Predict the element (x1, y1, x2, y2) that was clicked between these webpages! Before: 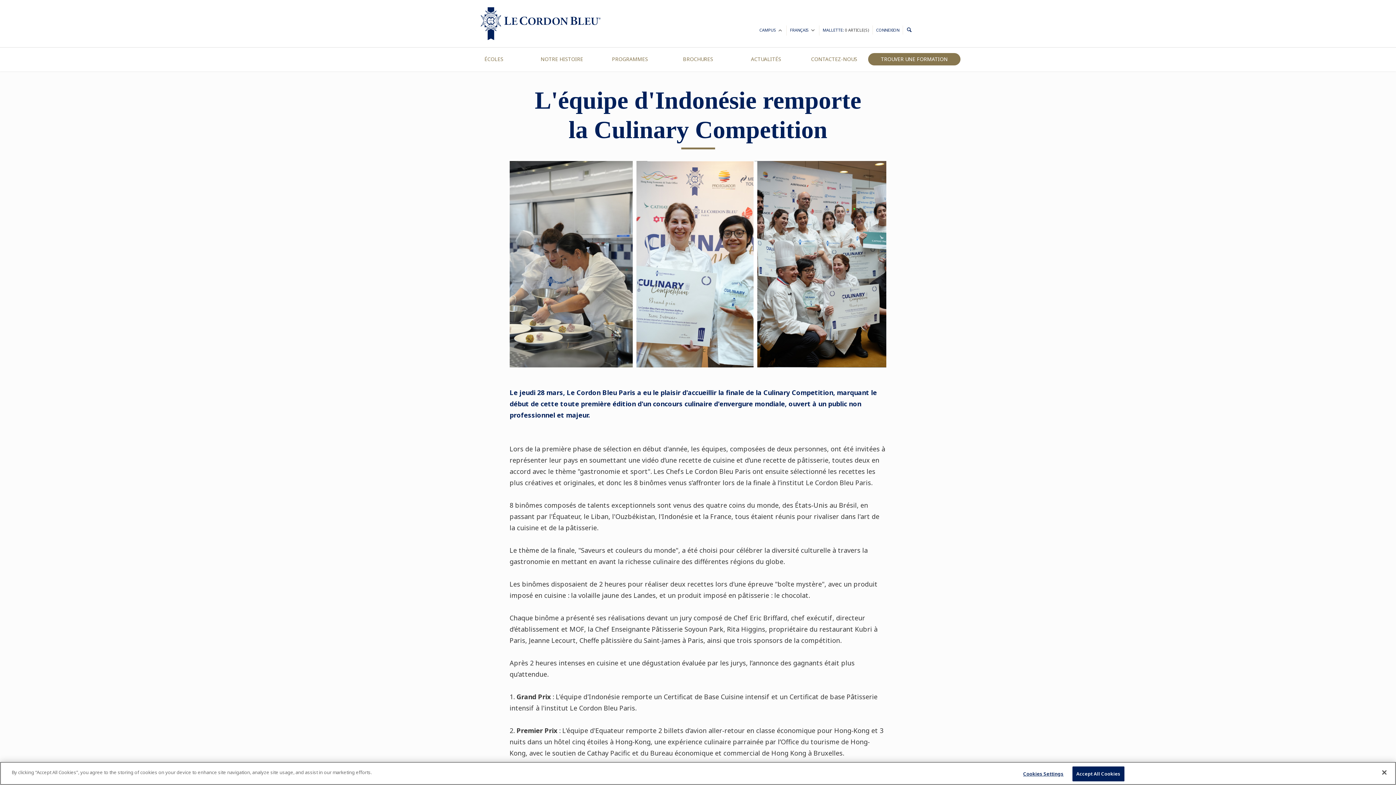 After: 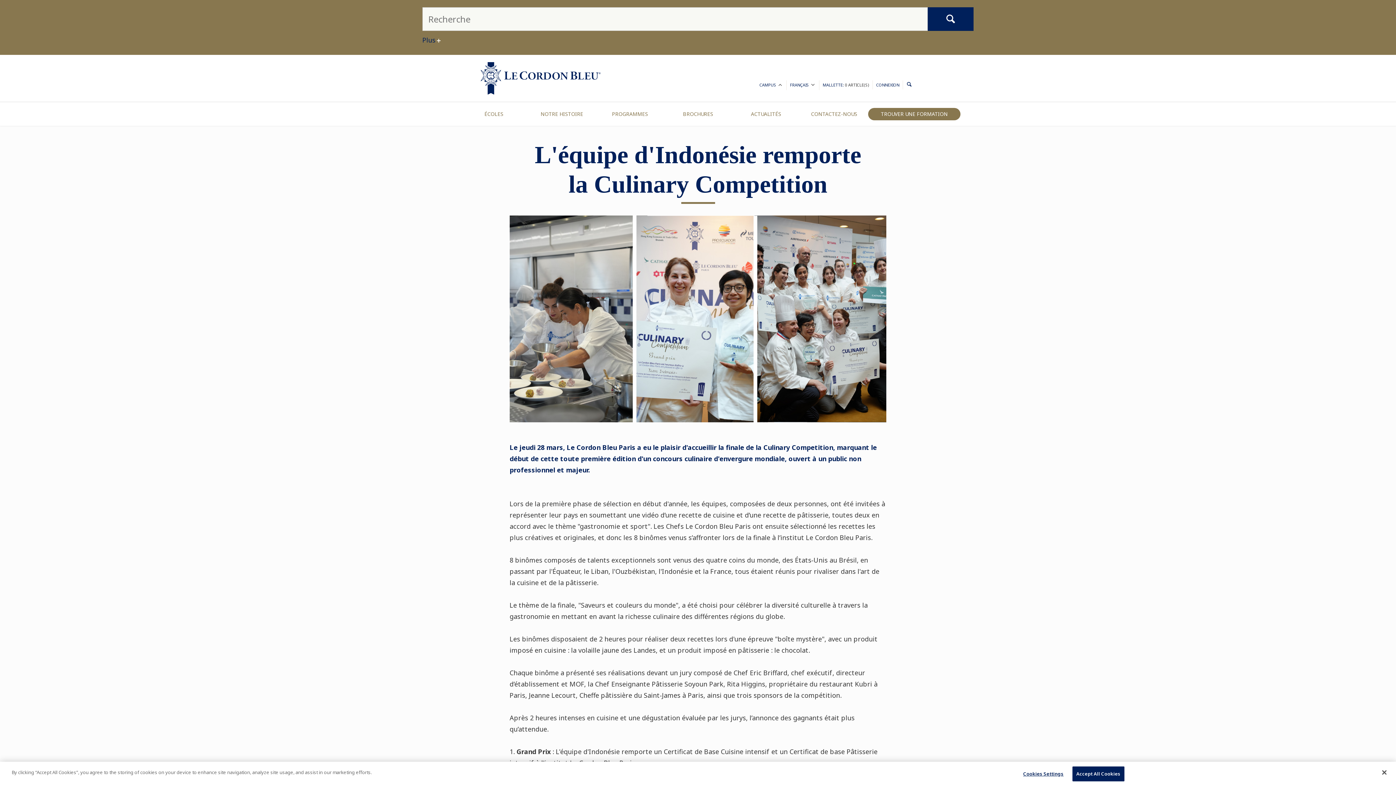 Action: bbox: (906, 26, 912, 35)